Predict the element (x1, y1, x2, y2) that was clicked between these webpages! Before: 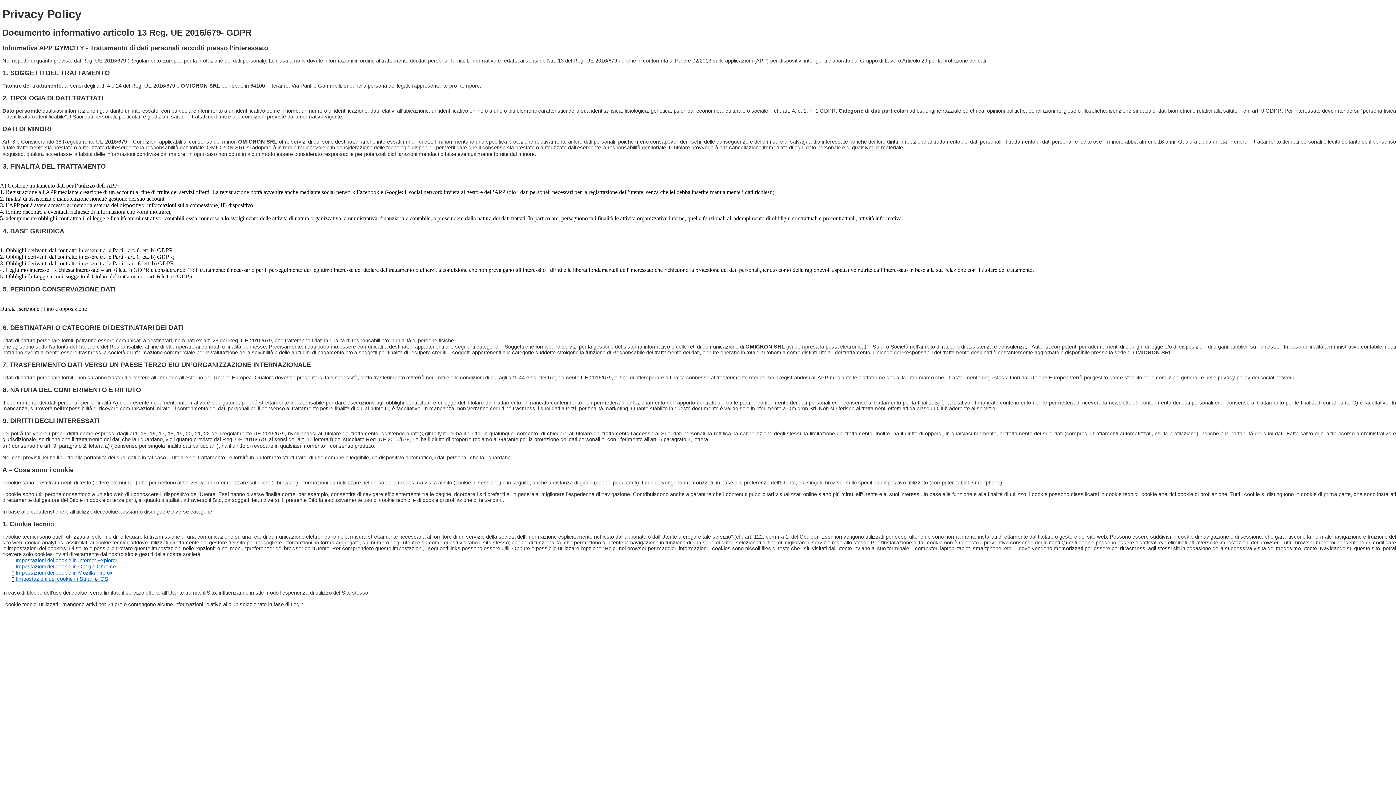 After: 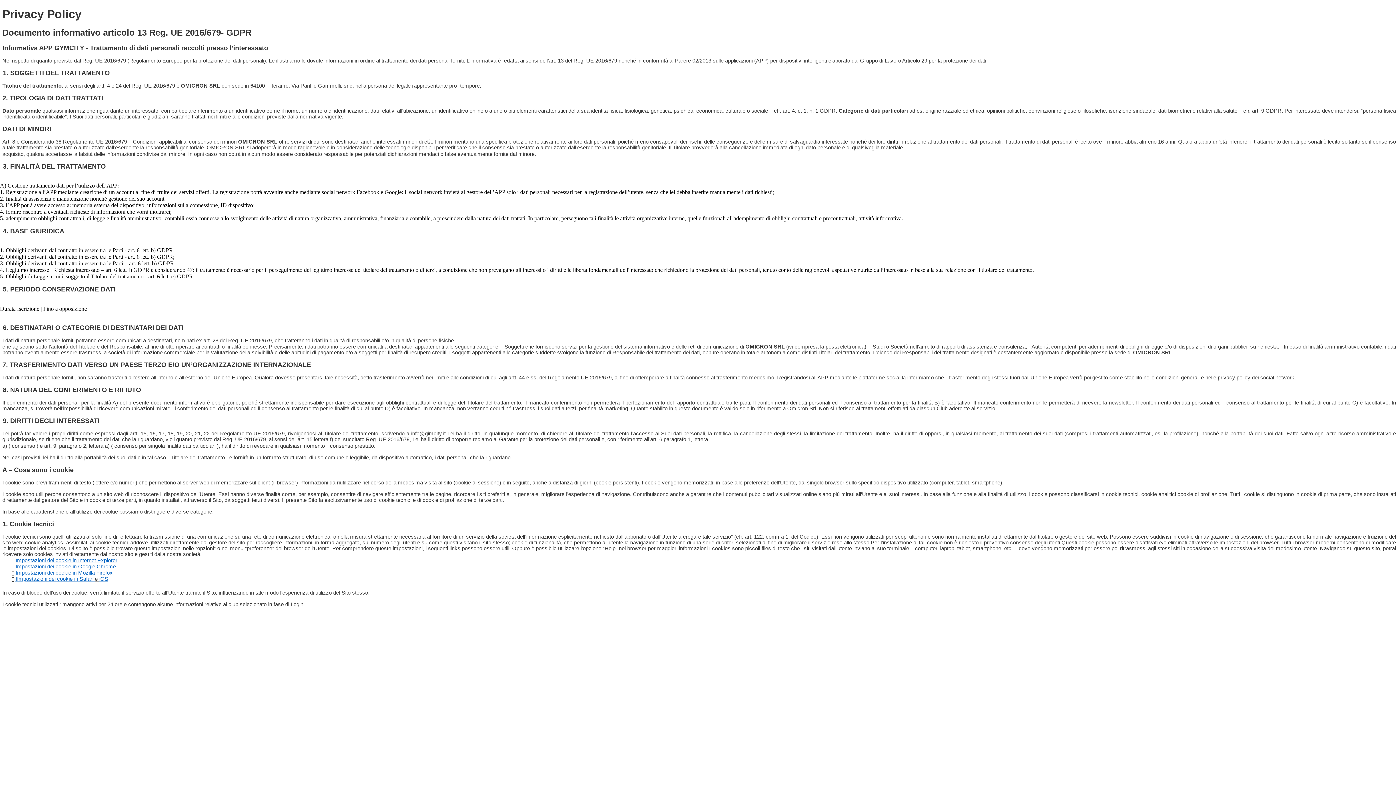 Action: label: iOS bbox: (99, 576, 108, 582)